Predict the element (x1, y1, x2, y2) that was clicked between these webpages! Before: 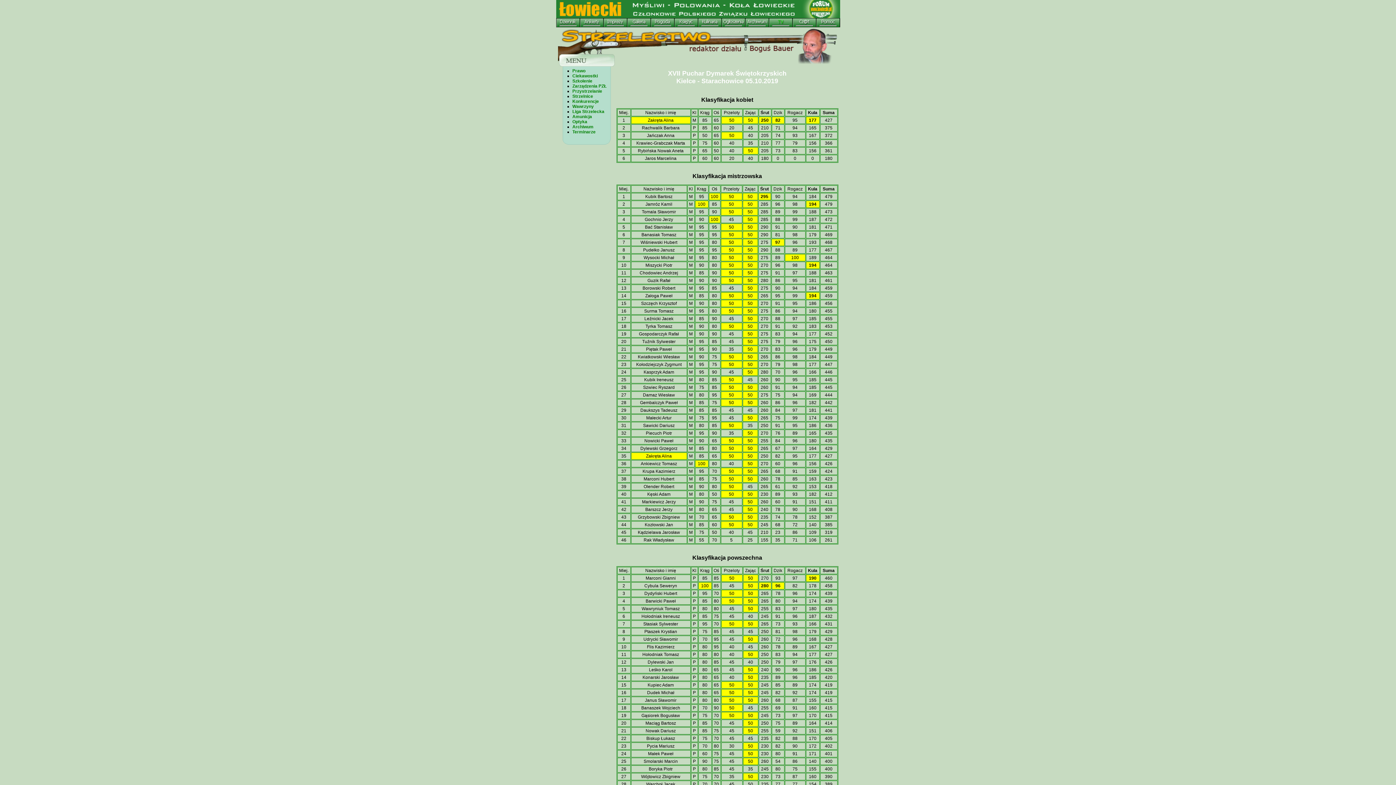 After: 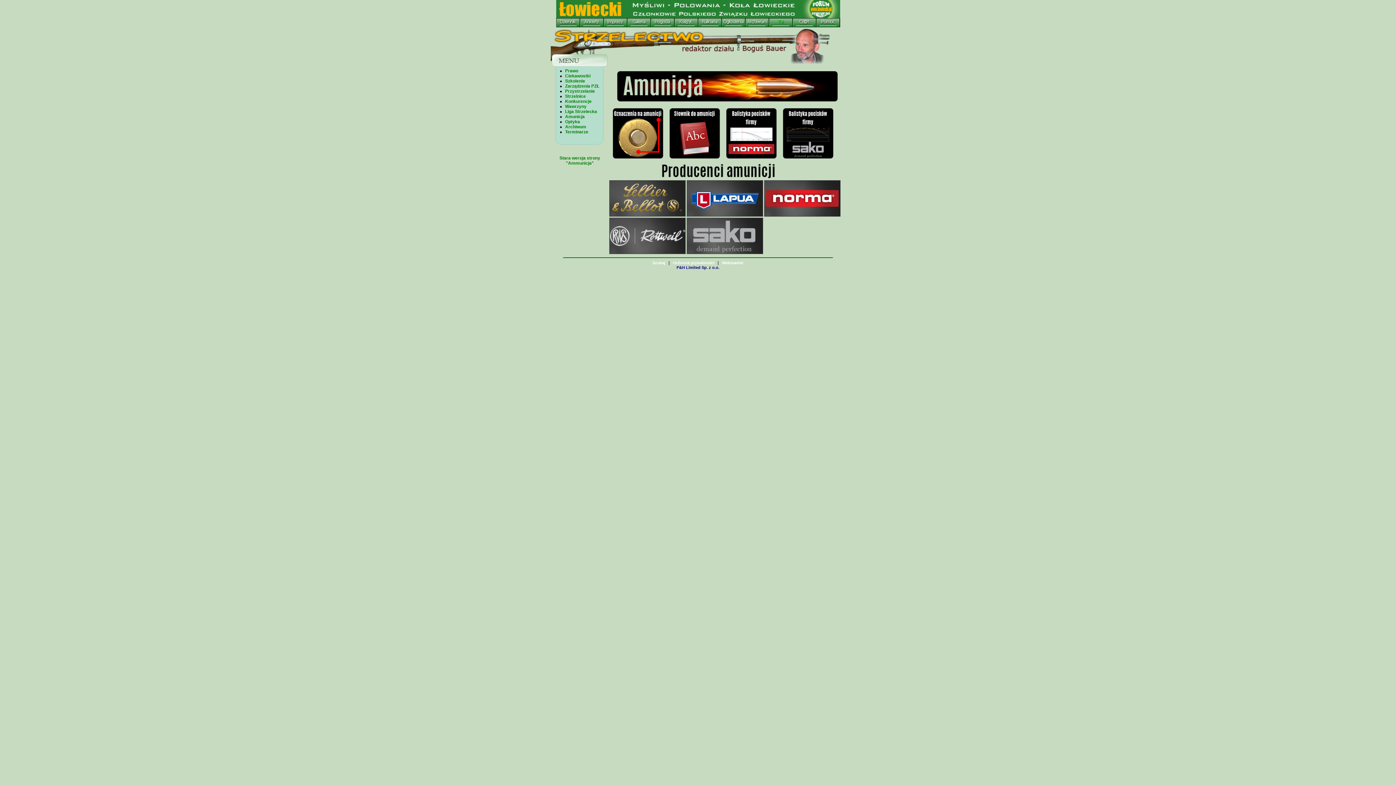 Action: label: Amunicja bbox: (572, 114, 592, 119)